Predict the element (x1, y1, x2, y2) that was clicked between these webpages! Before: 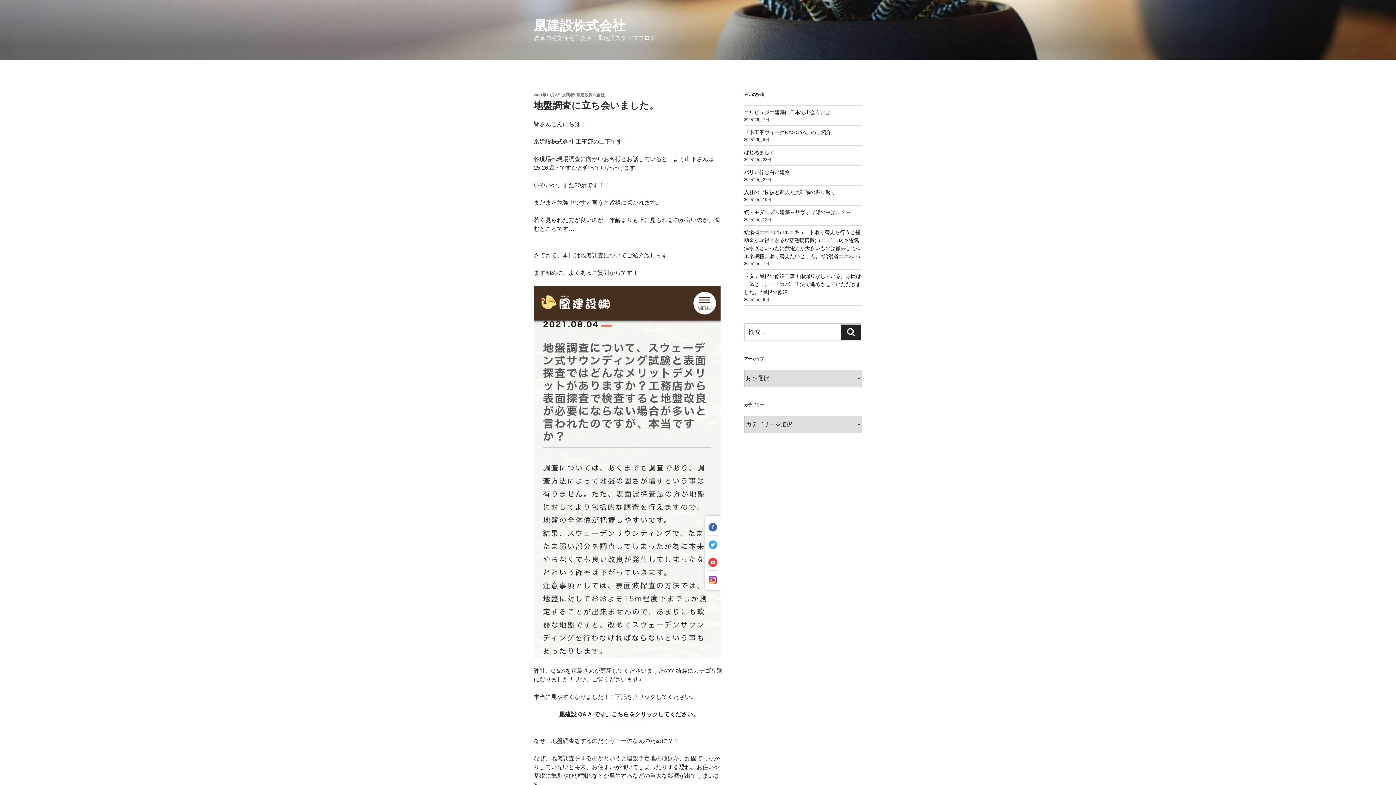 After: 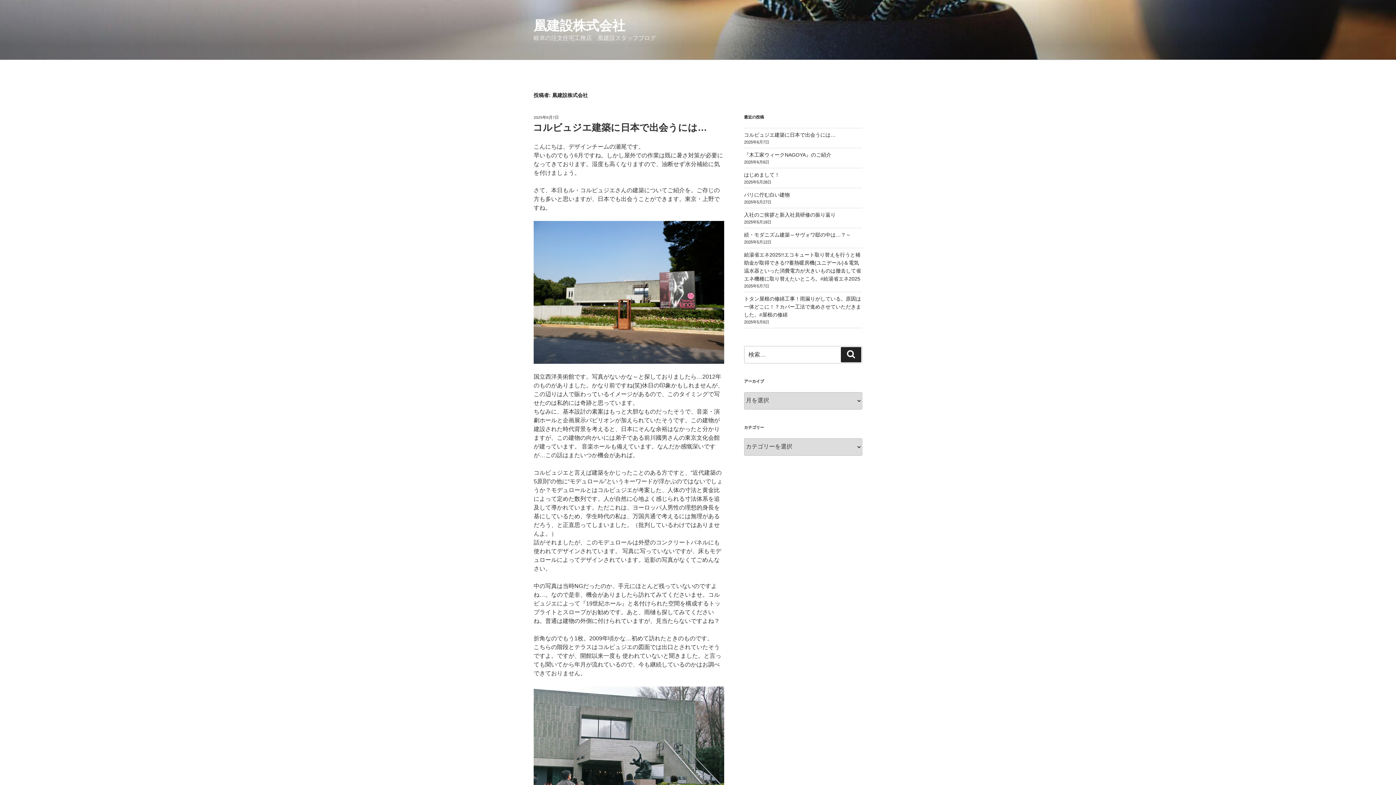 Action: bbox: (576, 92, 604, 97) label: 凰建設株式会社